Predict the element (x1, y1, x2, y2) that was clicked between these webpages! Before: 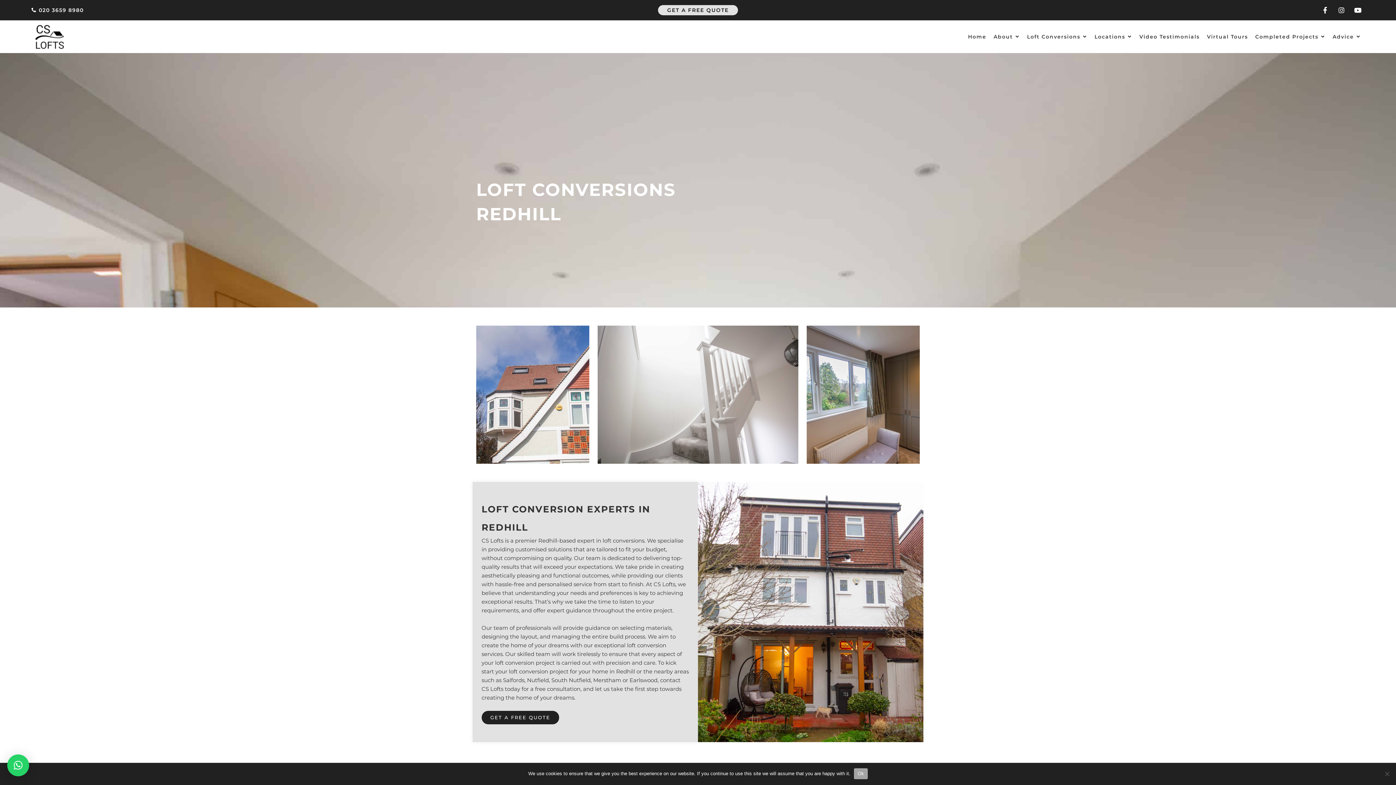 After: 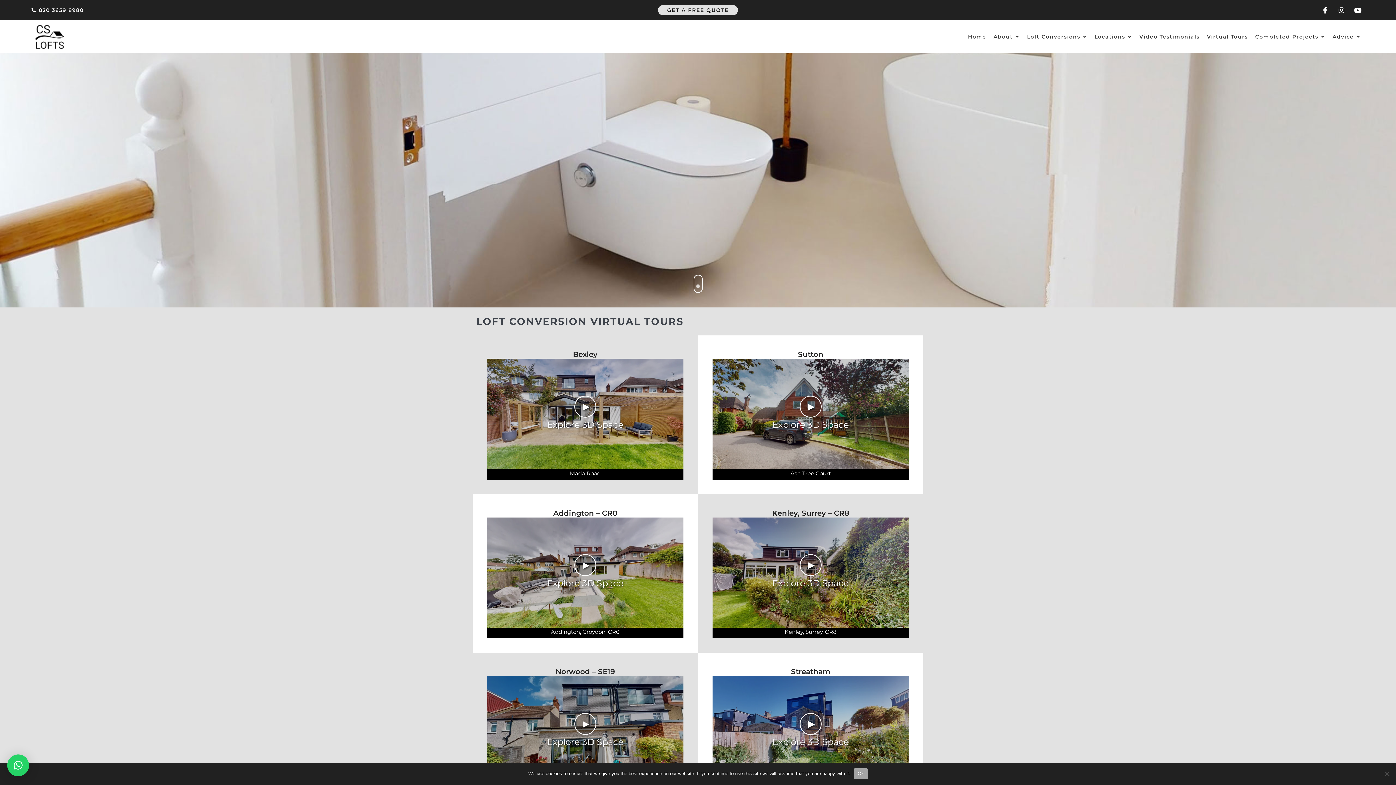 Action: label: Virtual Tours bbox: (1207, 32, 1248, 40)